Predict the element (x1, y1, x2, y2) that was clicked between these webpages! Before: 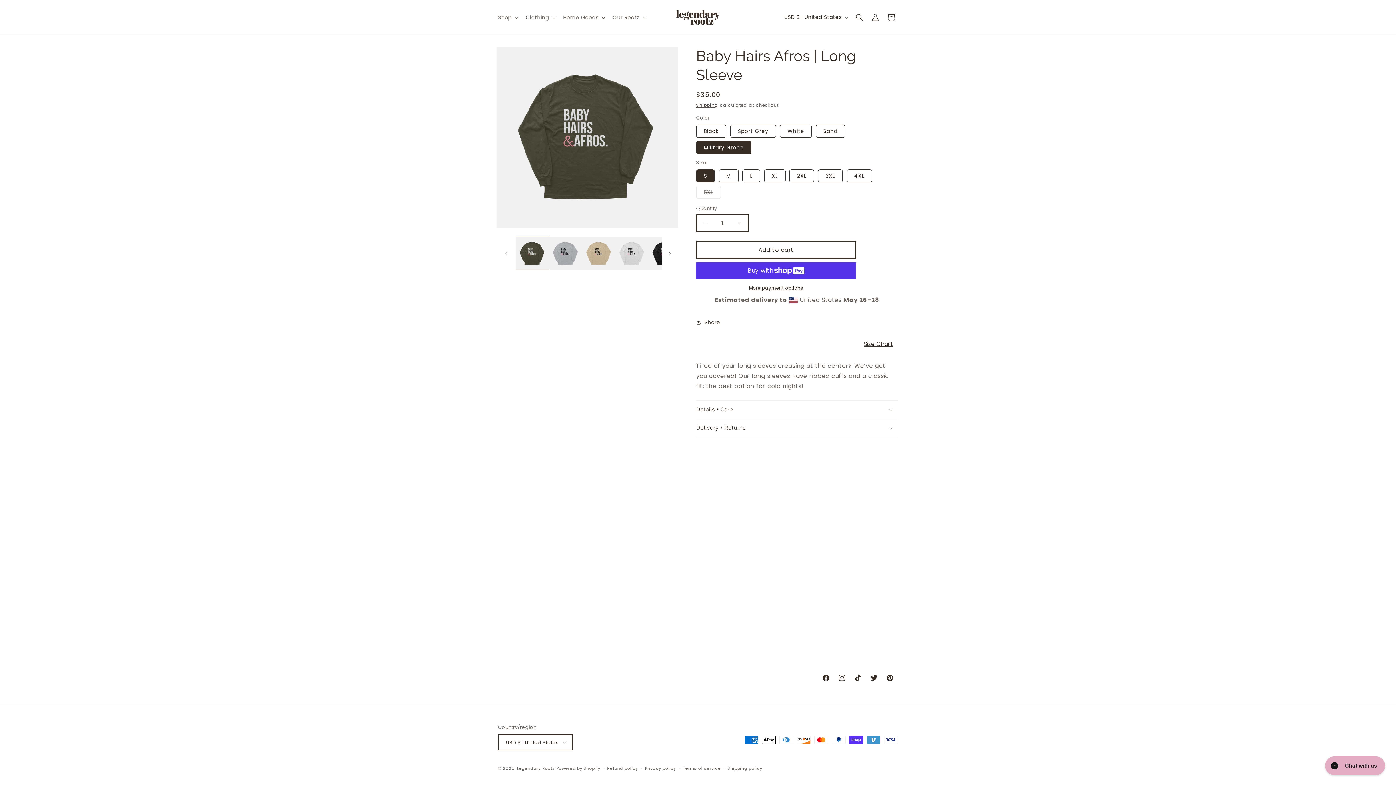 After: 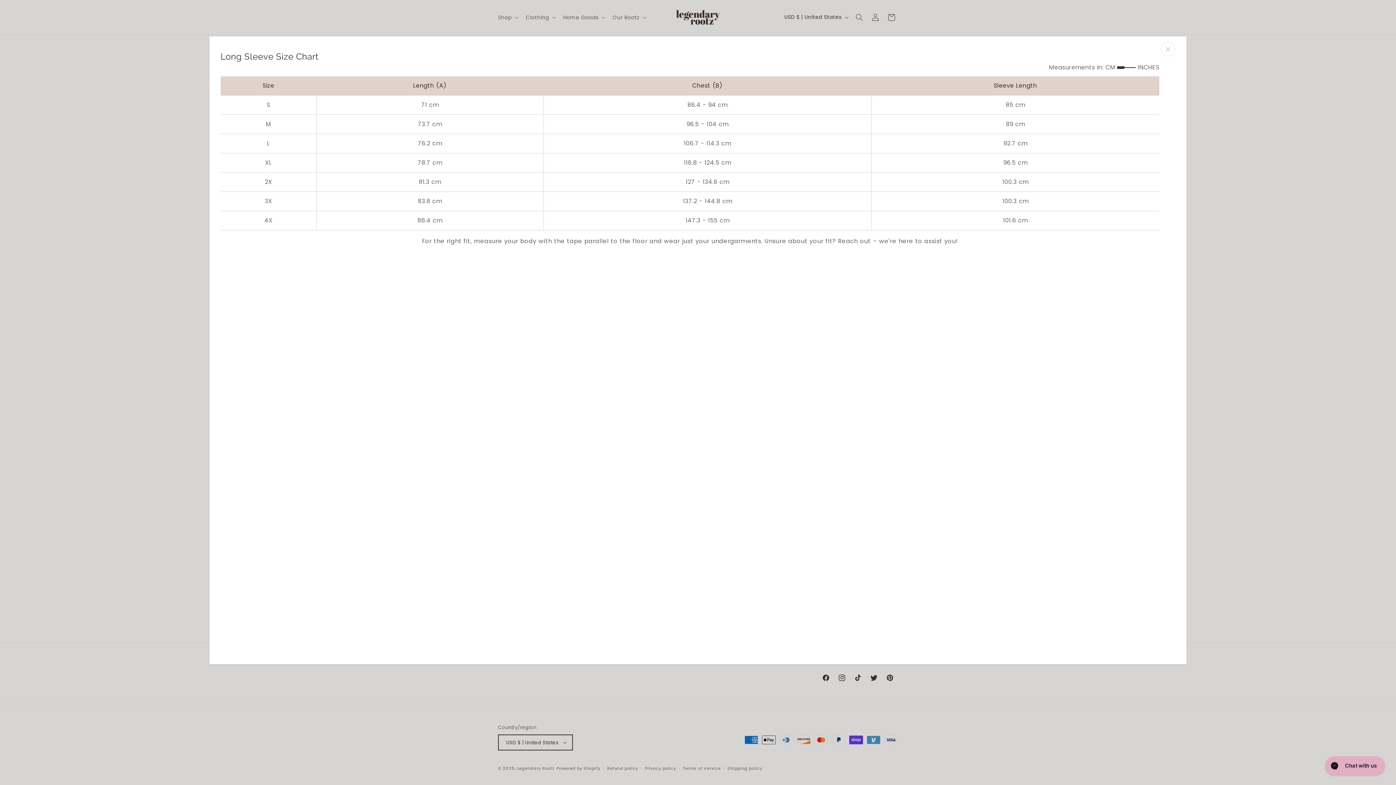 Action: label: Size Chart bbox: (864, 336, 898, 352)